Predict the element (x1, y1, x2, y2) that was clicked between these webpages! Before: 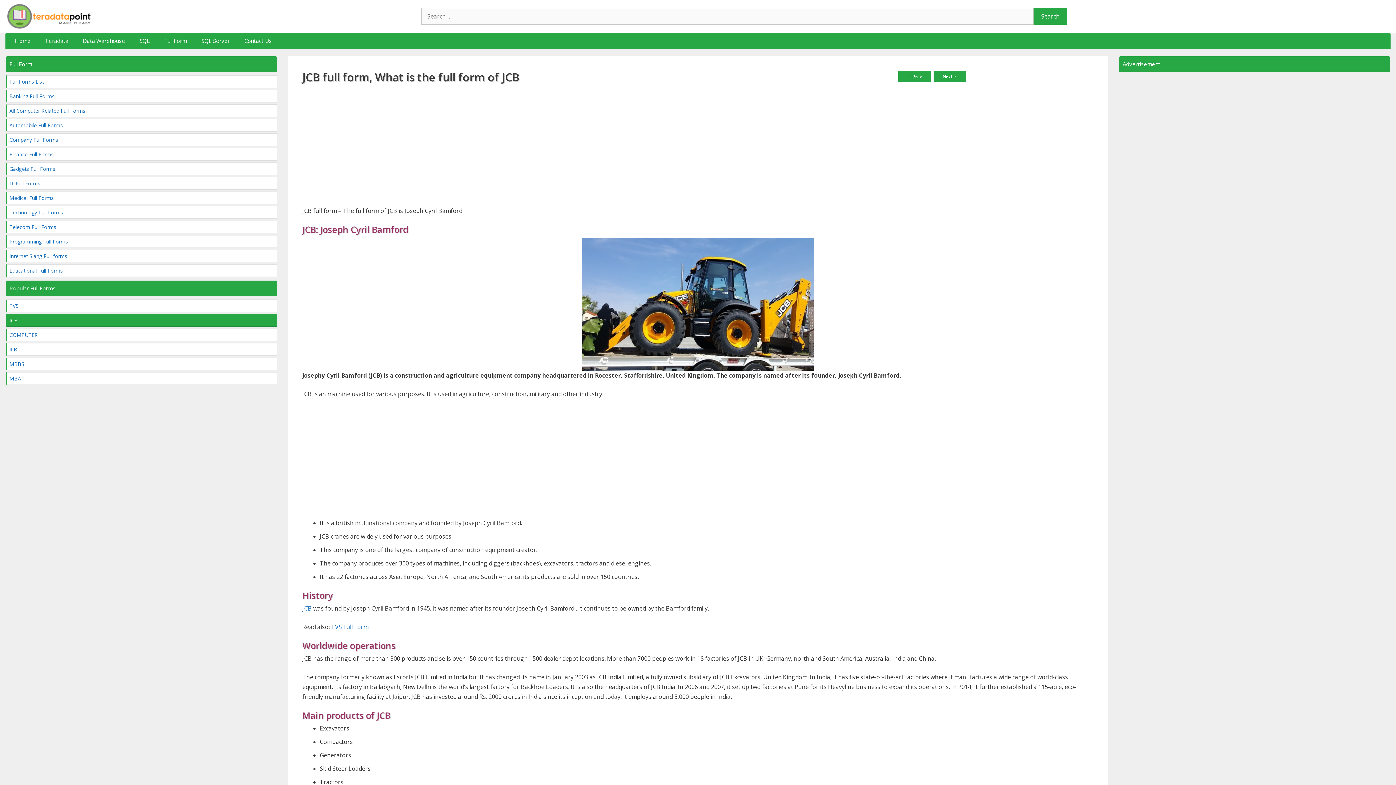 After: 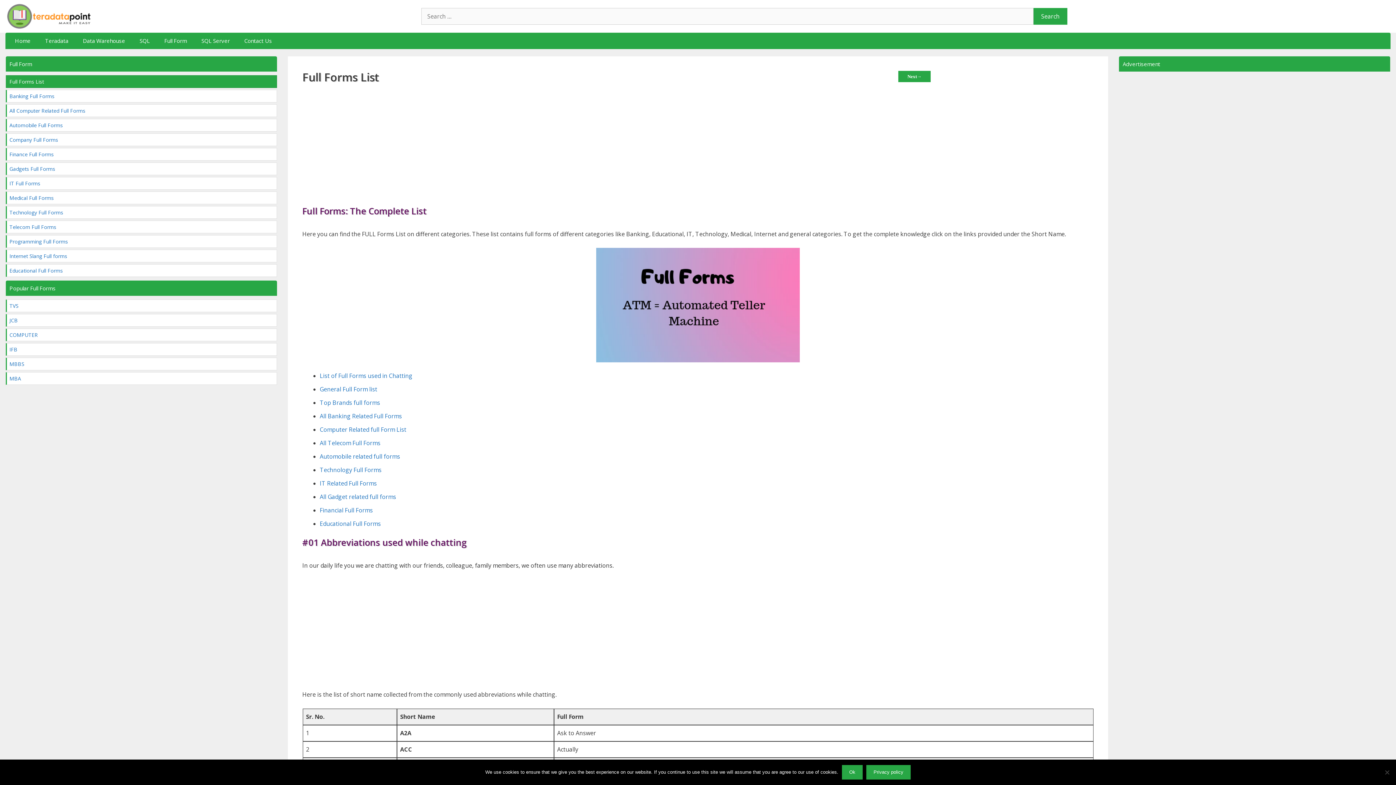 Action: label: Full Forms List bbox: (5, 75, 276, 88)